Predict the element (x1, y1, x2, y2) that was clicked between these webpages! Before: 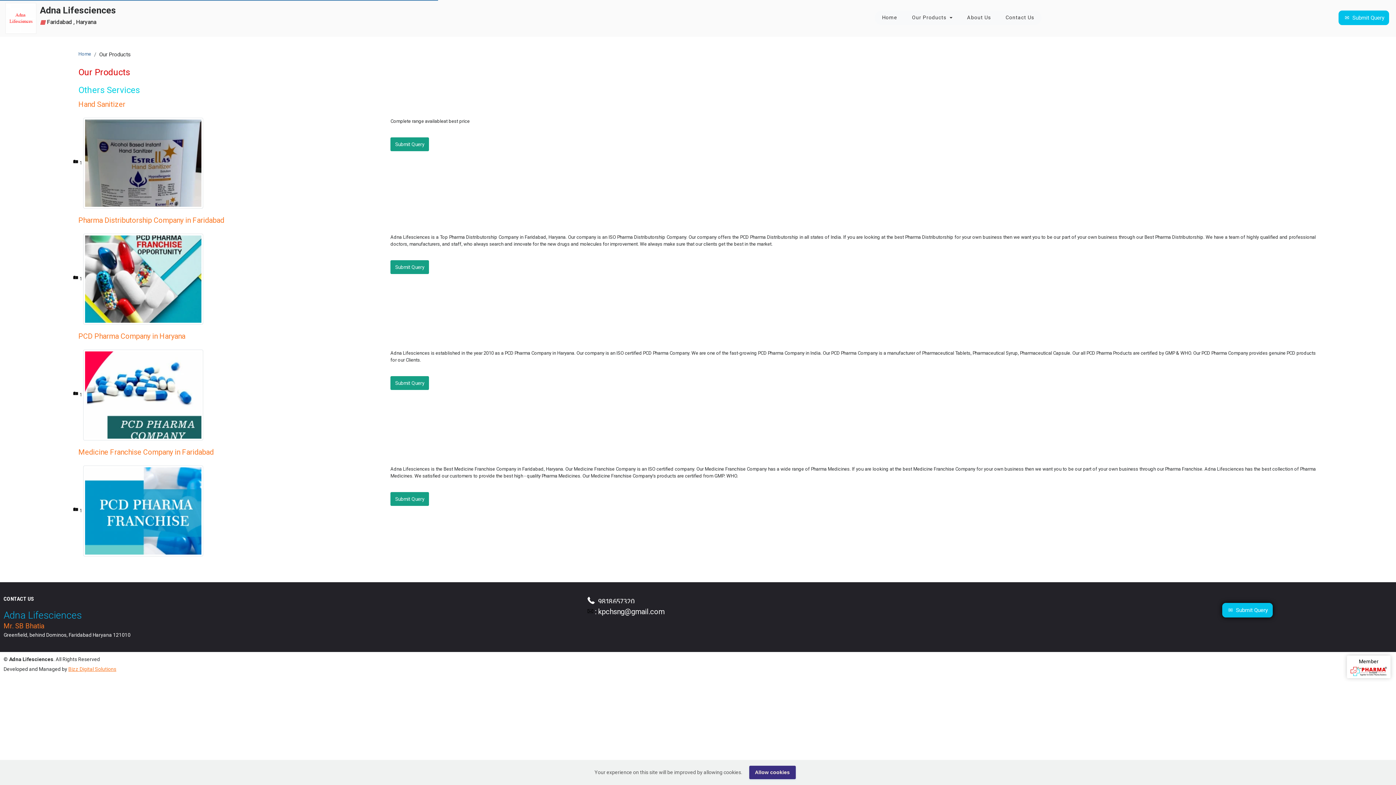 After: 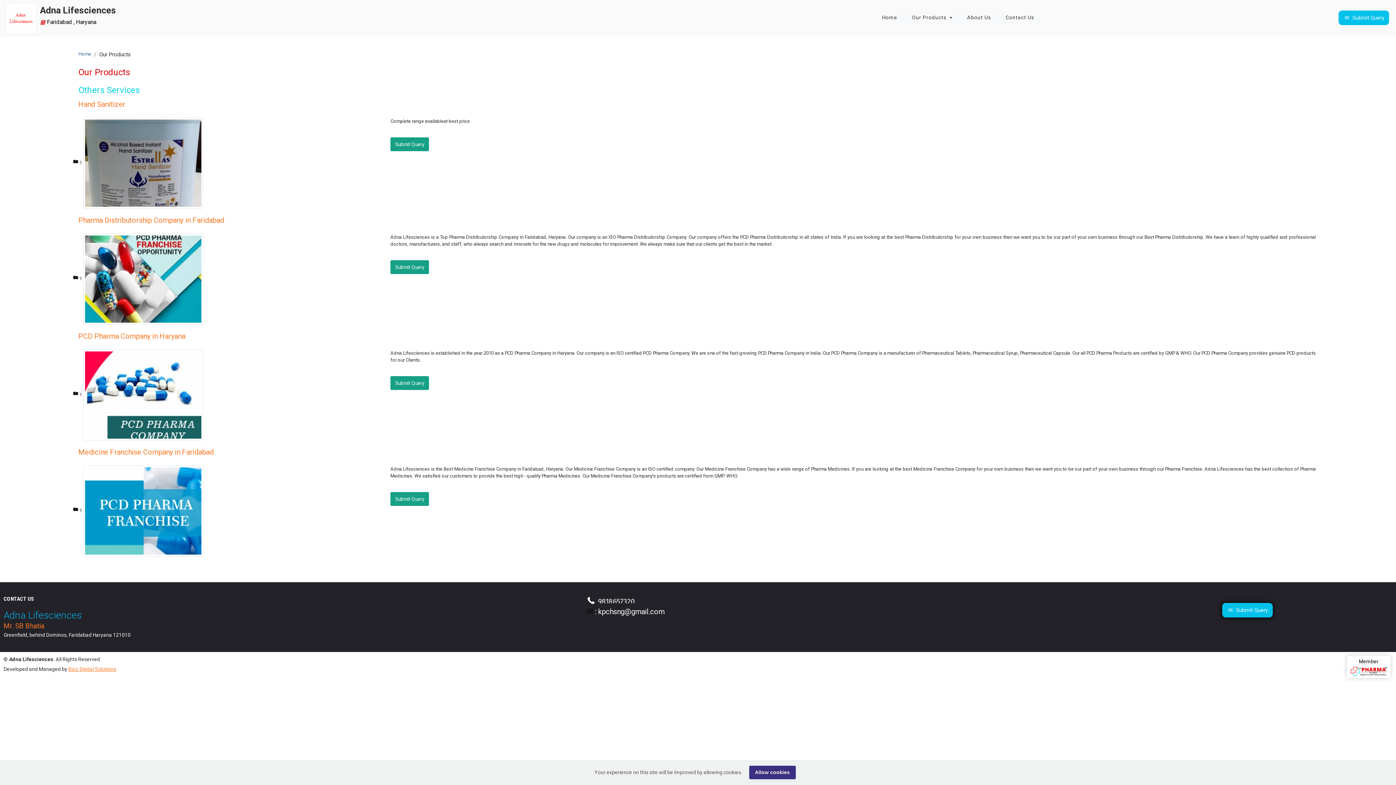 Action: bbox: (586, 607, 664, 616) label: : kpchsng@gmail.com